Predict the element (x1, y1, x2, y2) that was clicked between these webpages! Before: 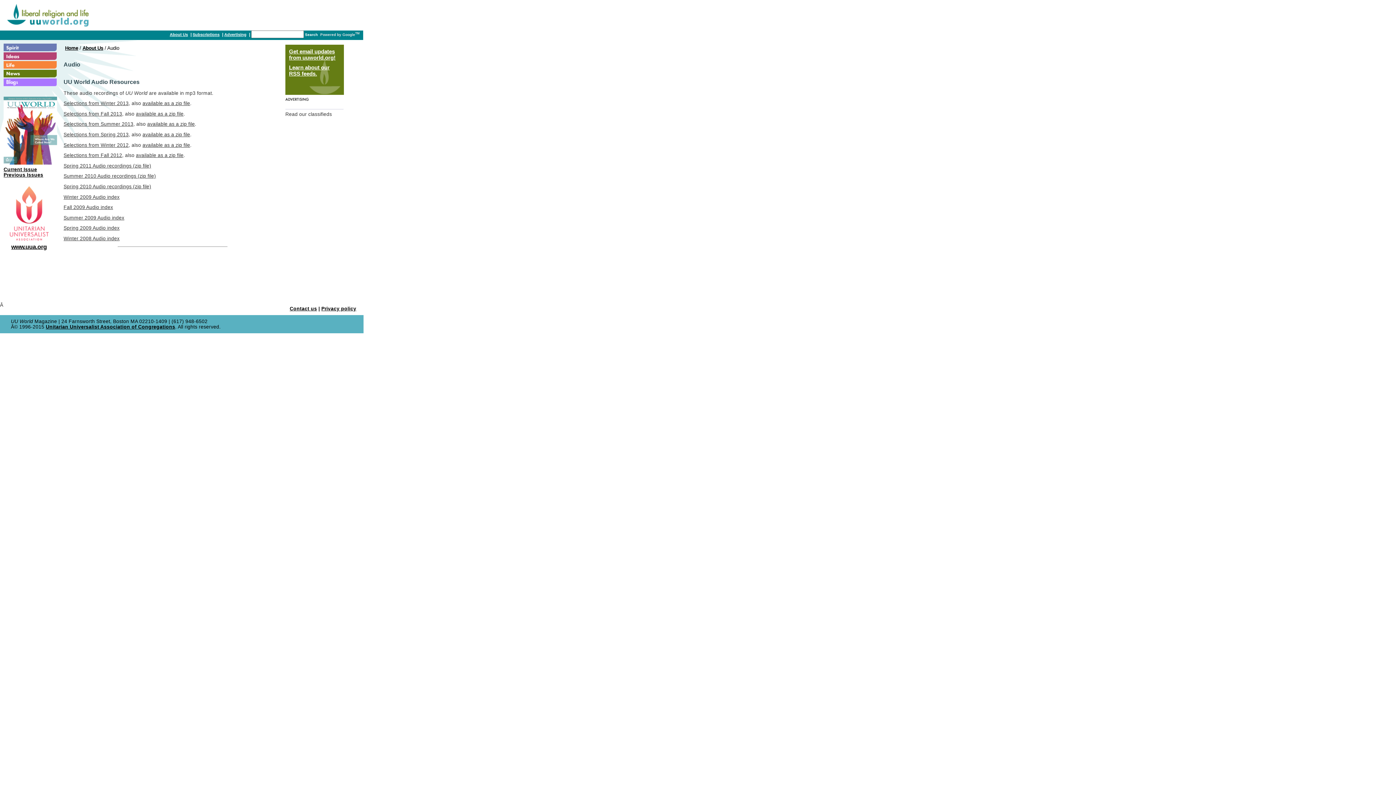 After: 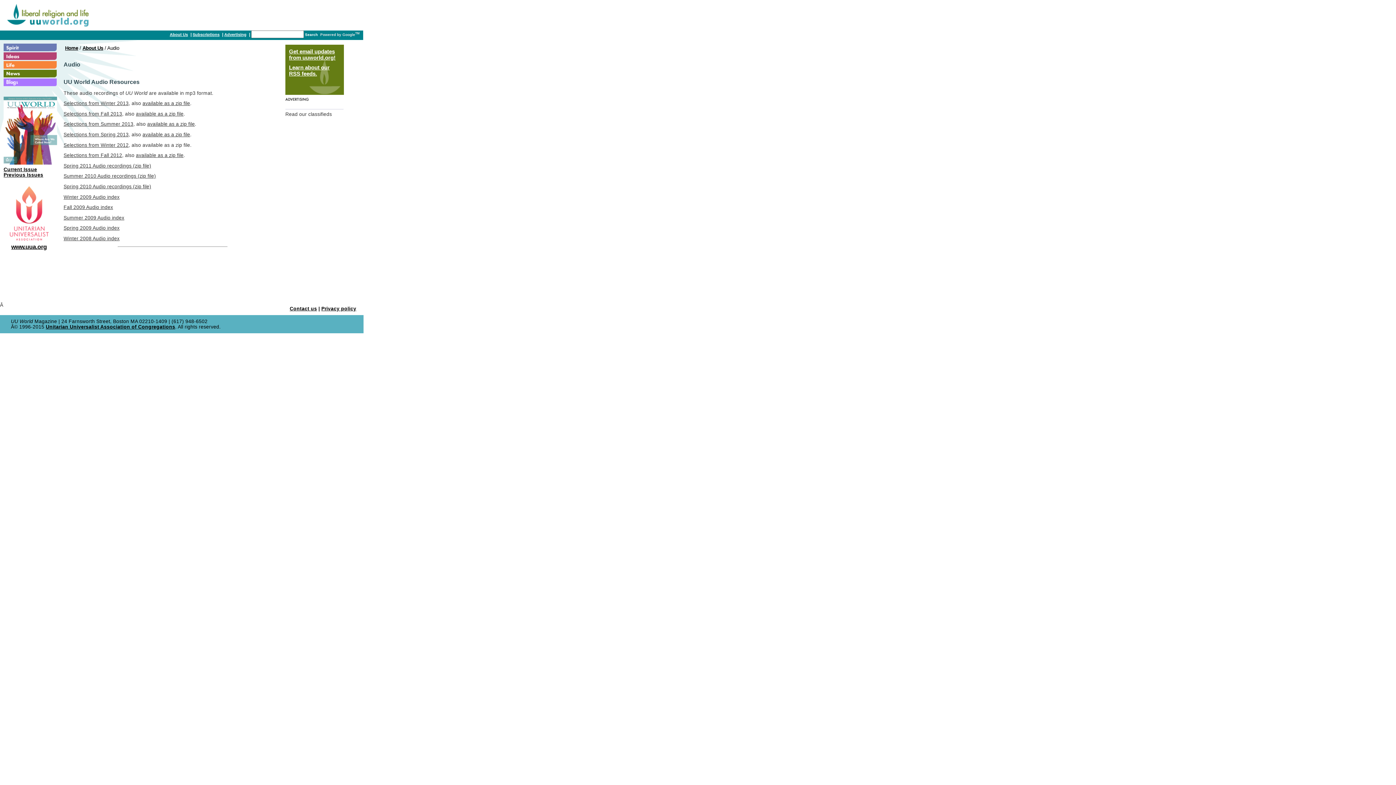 Action: label: available as a zip file bbox: (142, 142, 190, 147)